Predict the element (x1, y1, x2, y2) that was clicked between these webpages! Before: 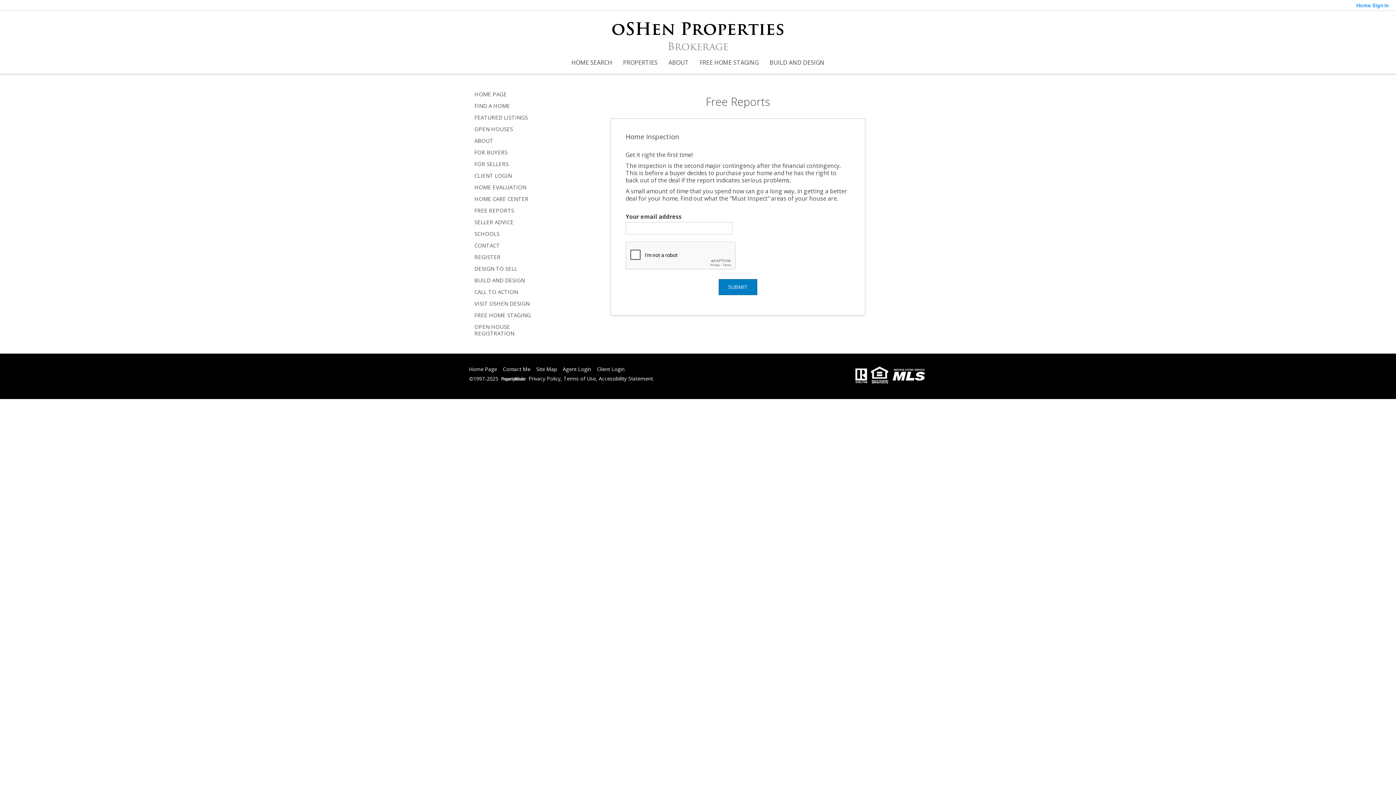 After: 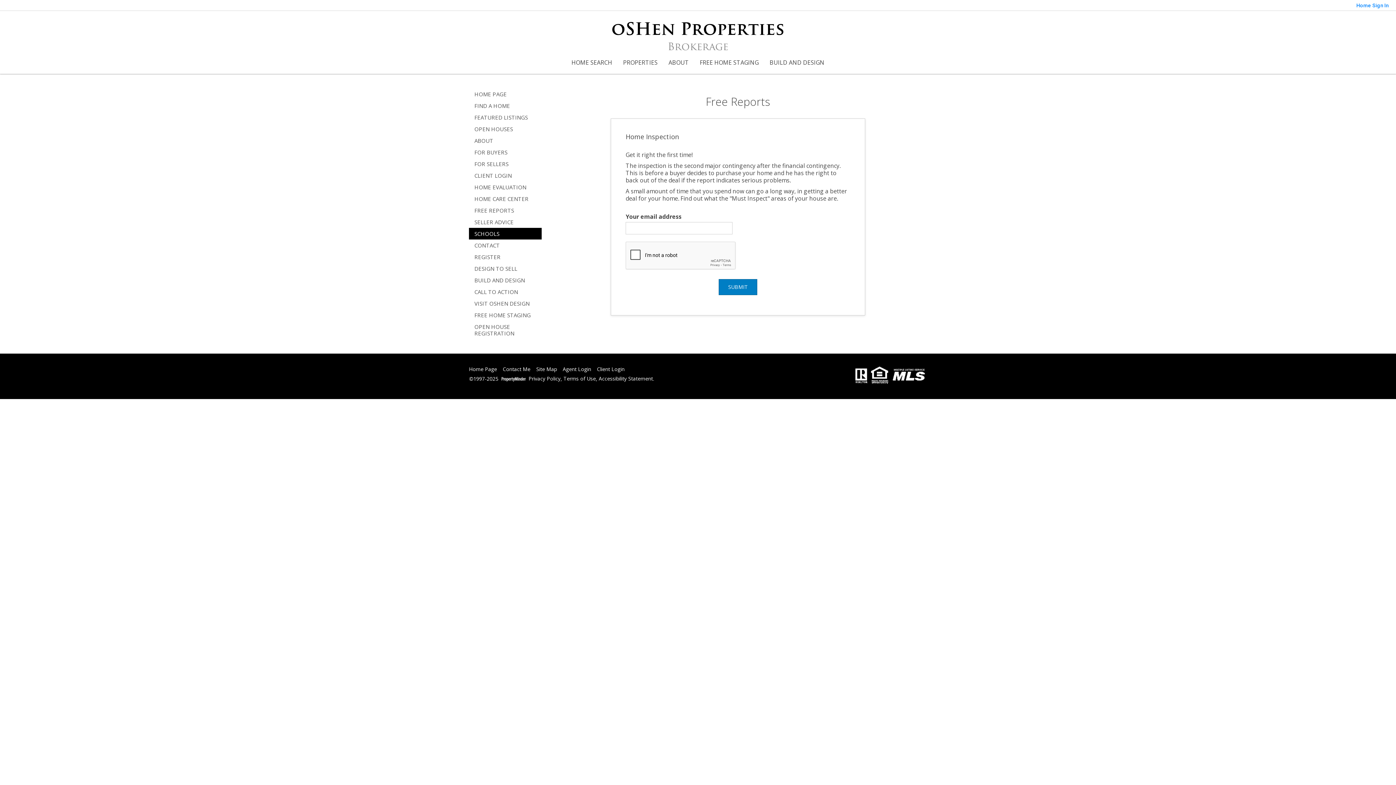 Action: label: SCHOOLS bbox: (469, 228, 541, 239)